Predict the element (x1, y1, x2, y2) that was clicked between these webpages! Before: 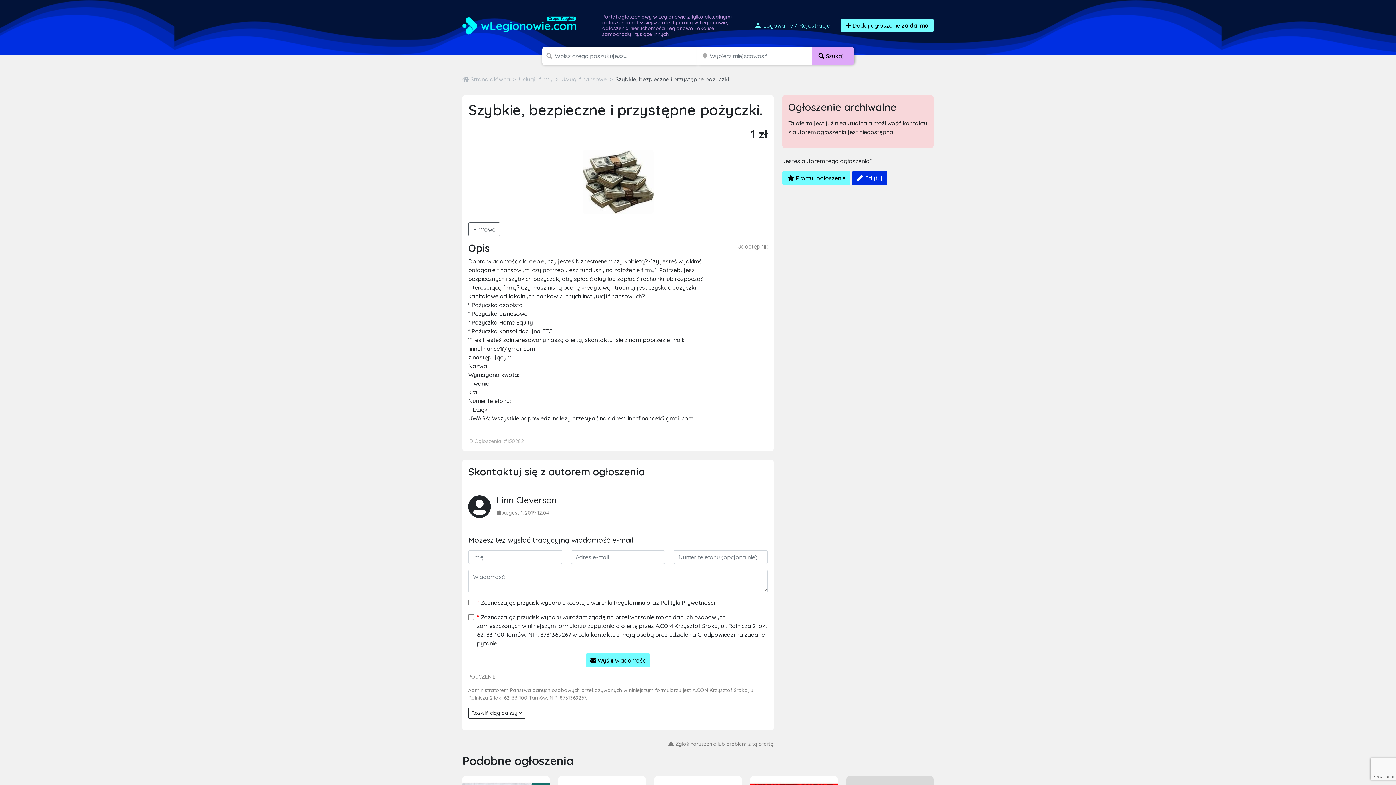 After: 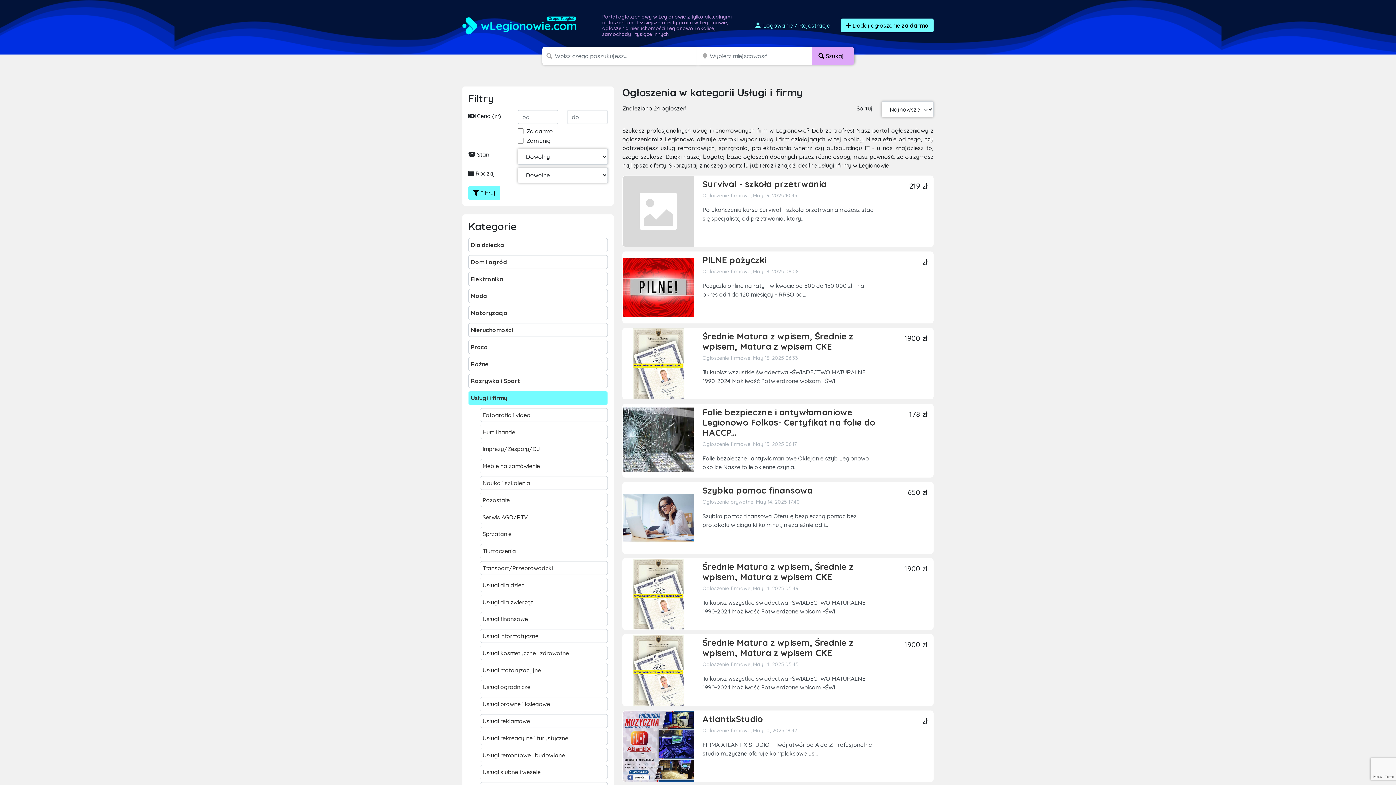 Action: label: Usługi i firmy bbox: (518, 75, 552, 83)